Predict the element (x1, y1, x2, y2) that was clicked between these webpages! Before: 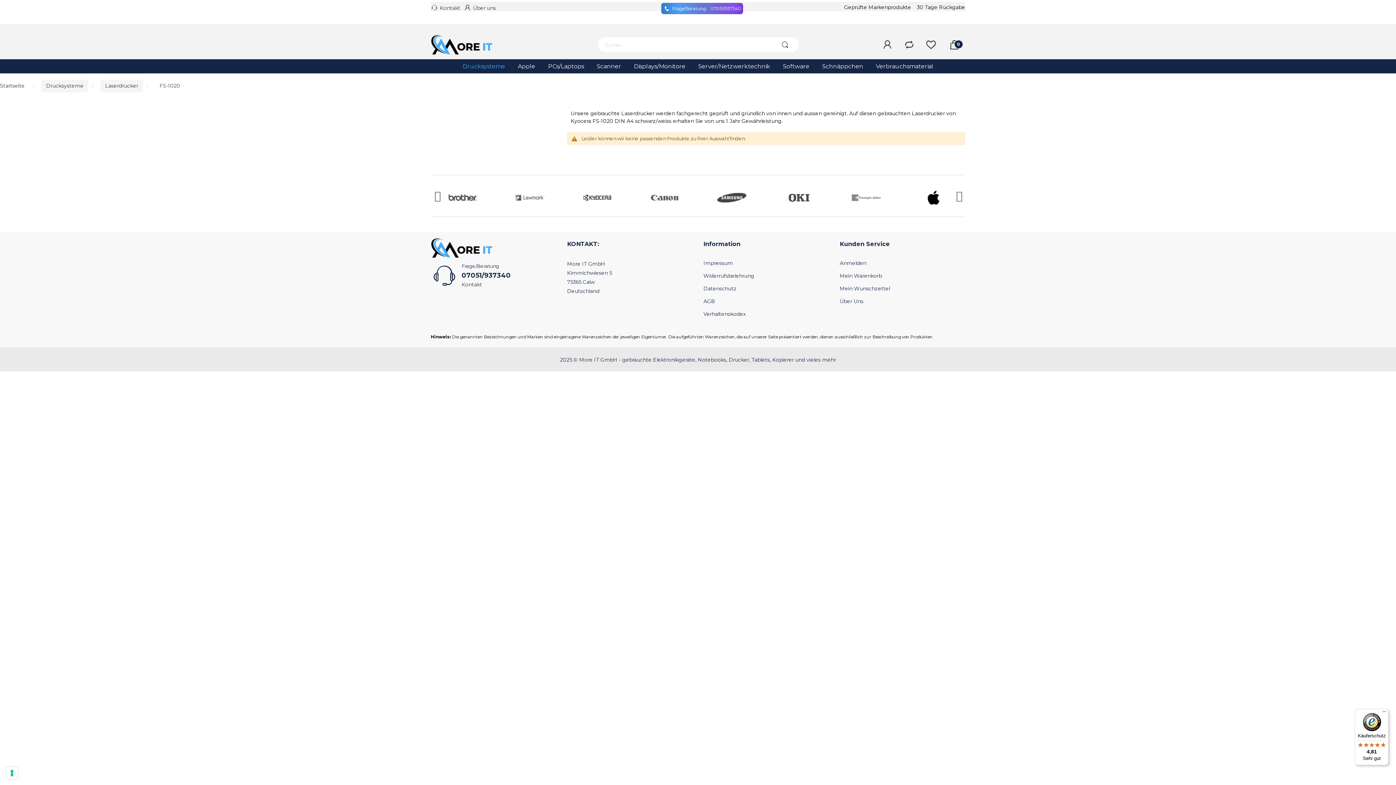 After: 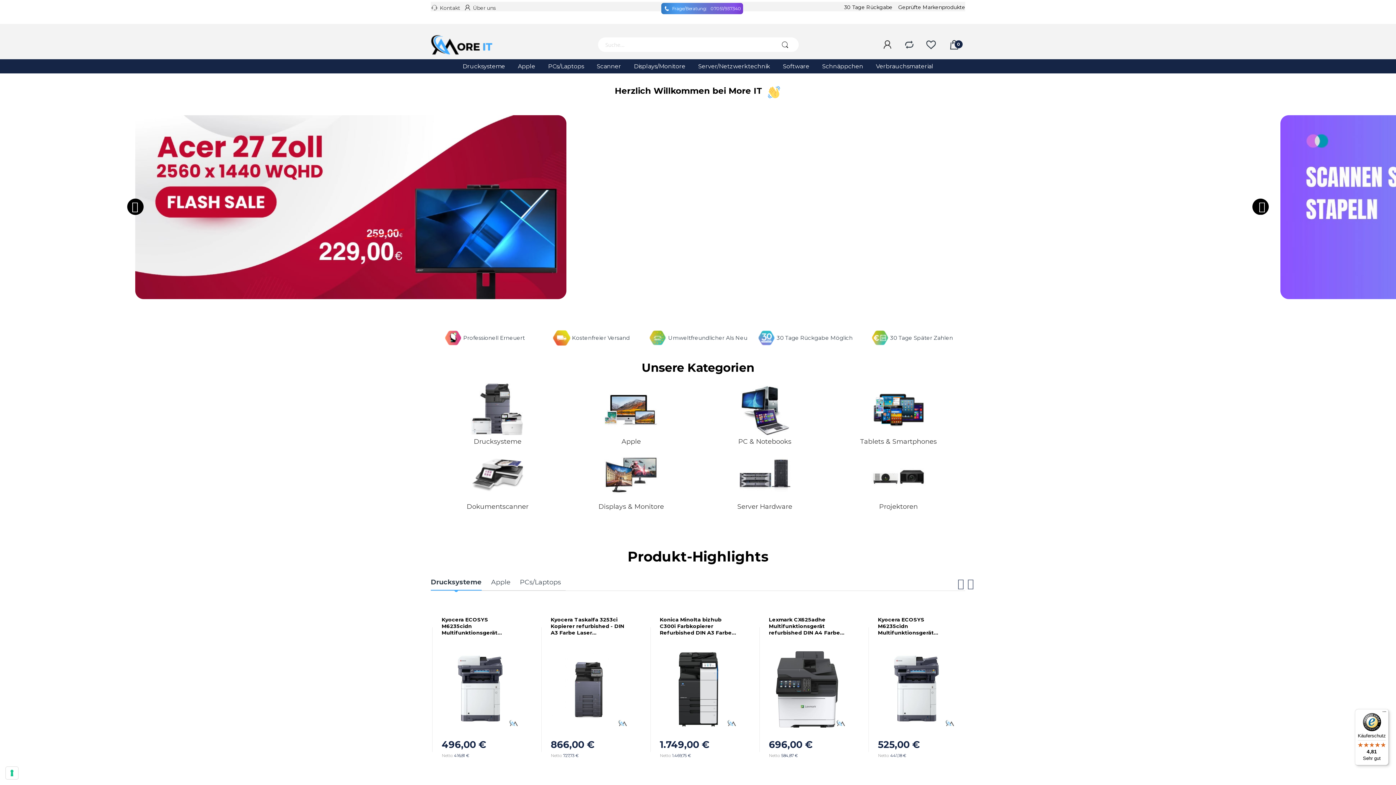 Action: bbox: (430, 33, 507, 55)